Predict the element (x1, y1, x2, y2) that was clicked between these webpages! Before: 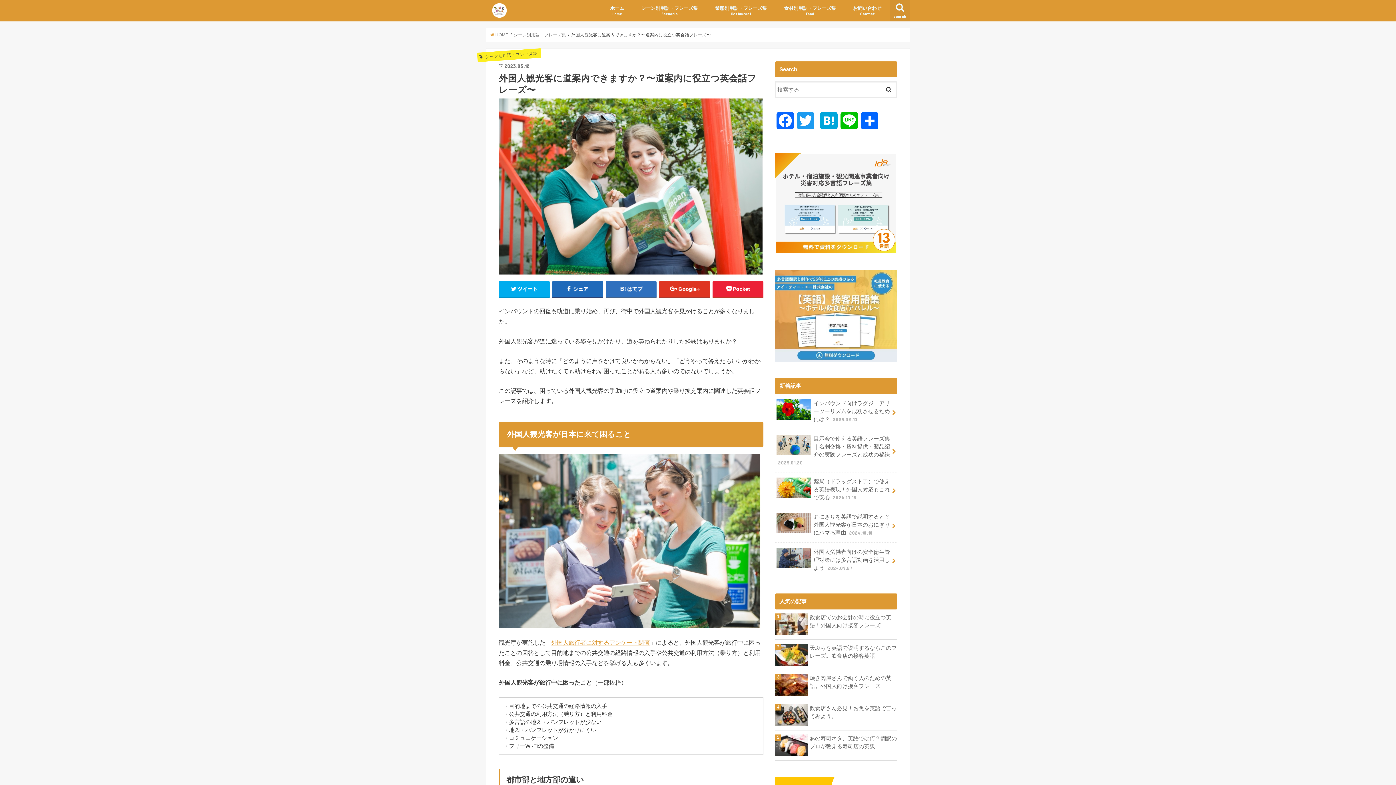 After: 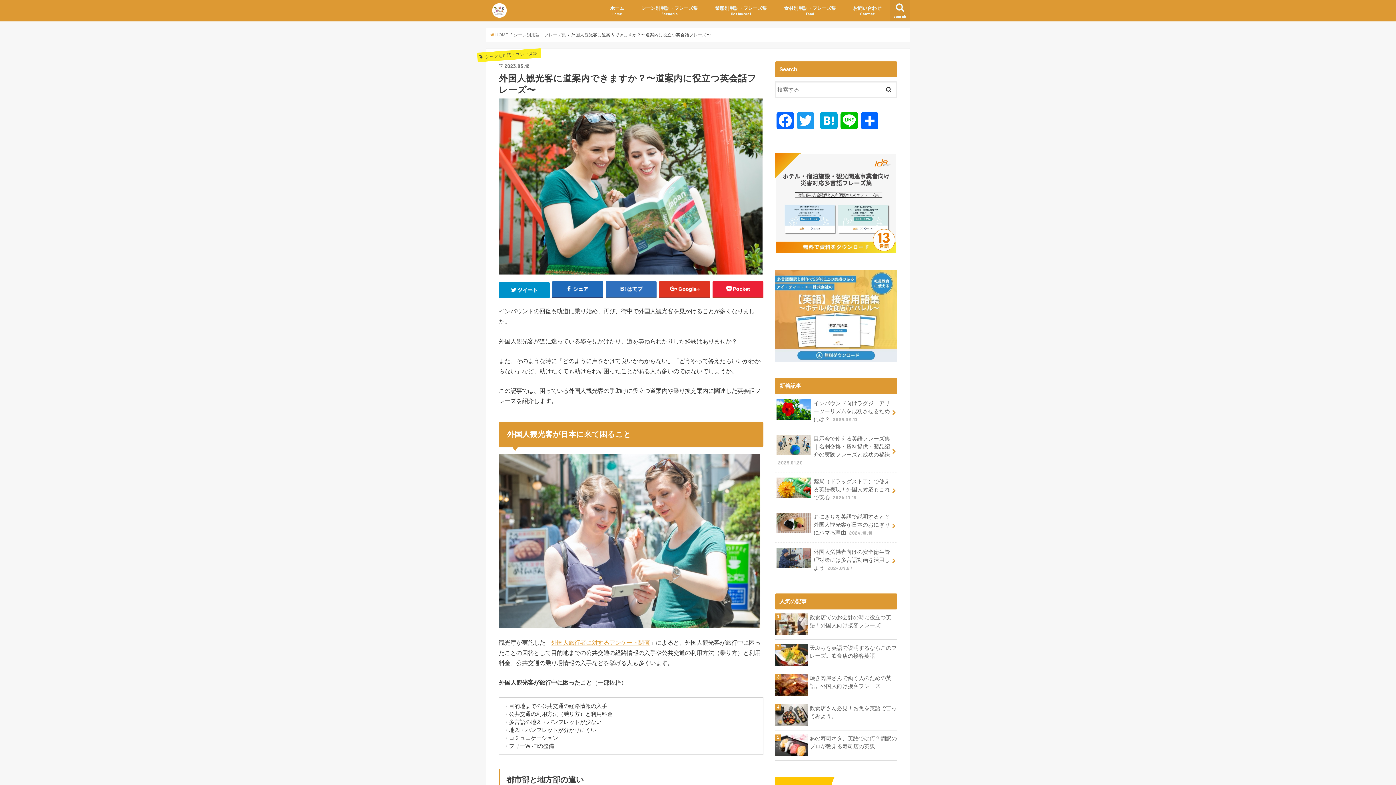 Action: label: ツイート bbox: (498, 281, 549, 297)